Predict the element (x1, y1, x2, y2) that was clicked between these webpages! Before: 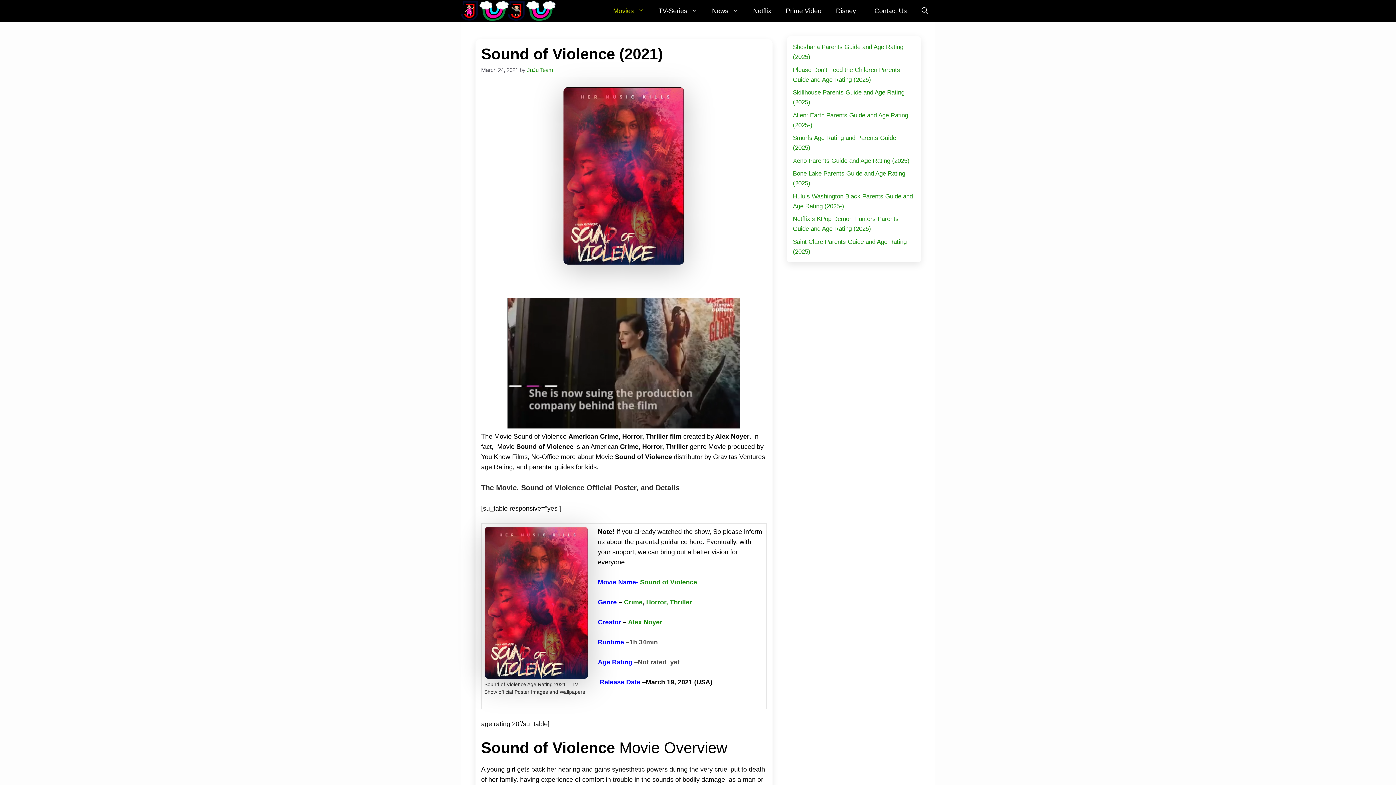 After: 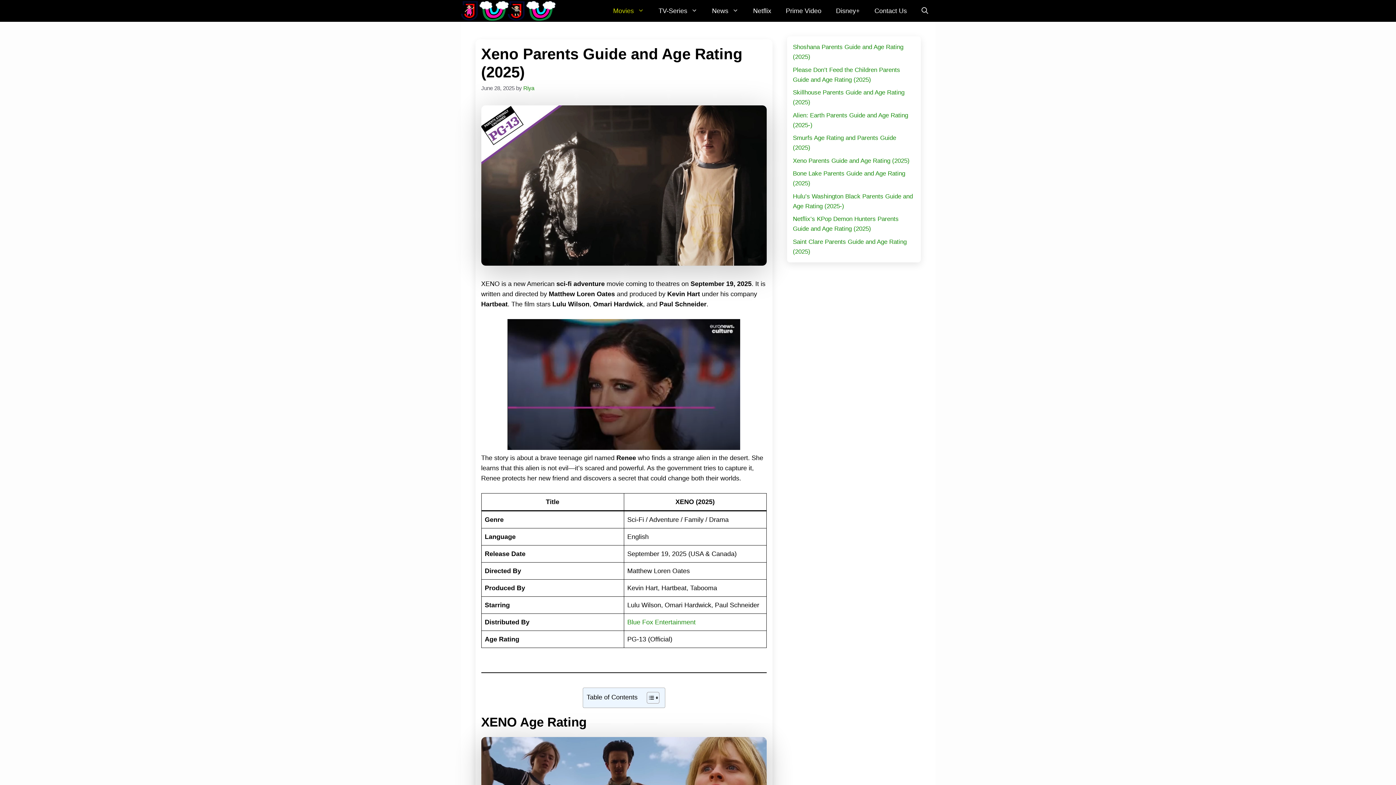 Action: bbox: (793, 157, 909, 164) label: Xeno Parents Guide and Age Rating (2025)